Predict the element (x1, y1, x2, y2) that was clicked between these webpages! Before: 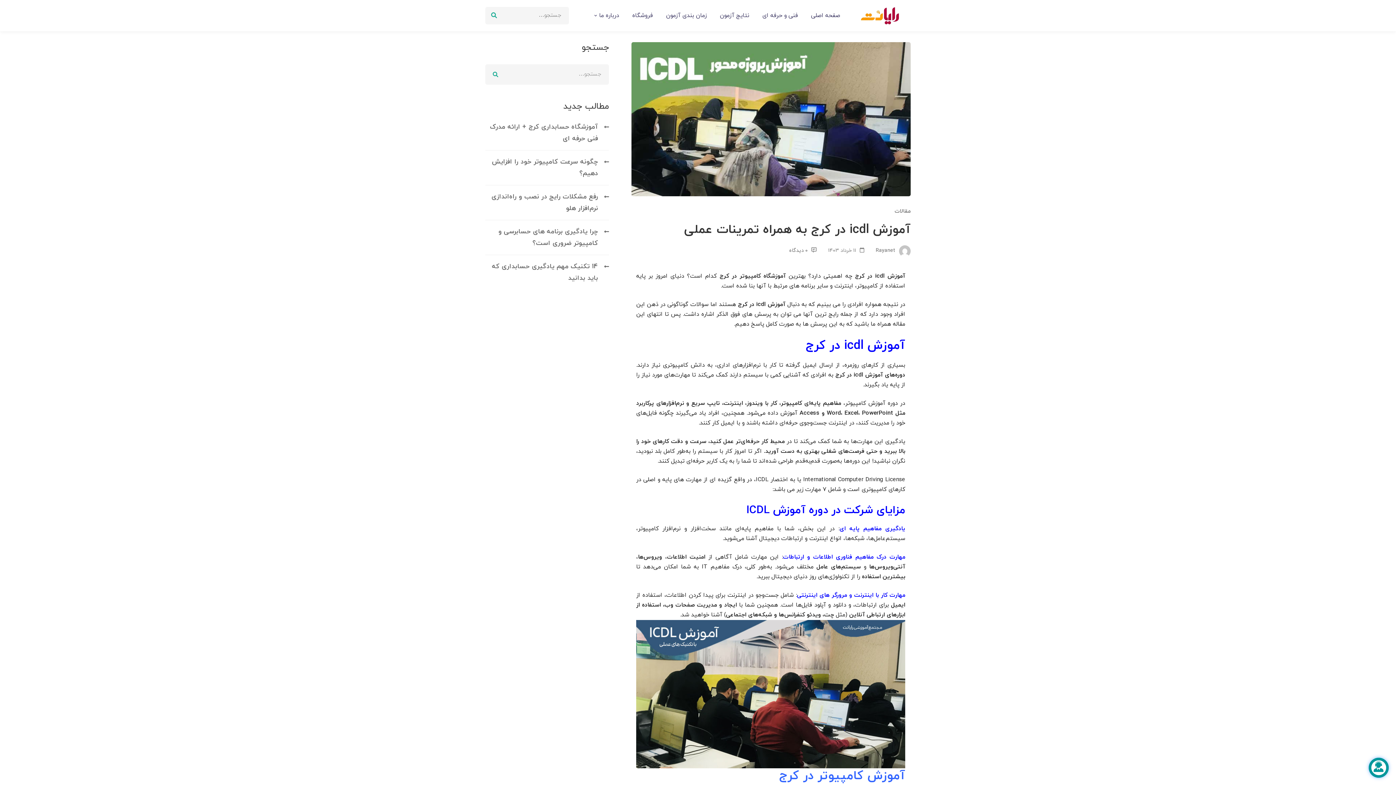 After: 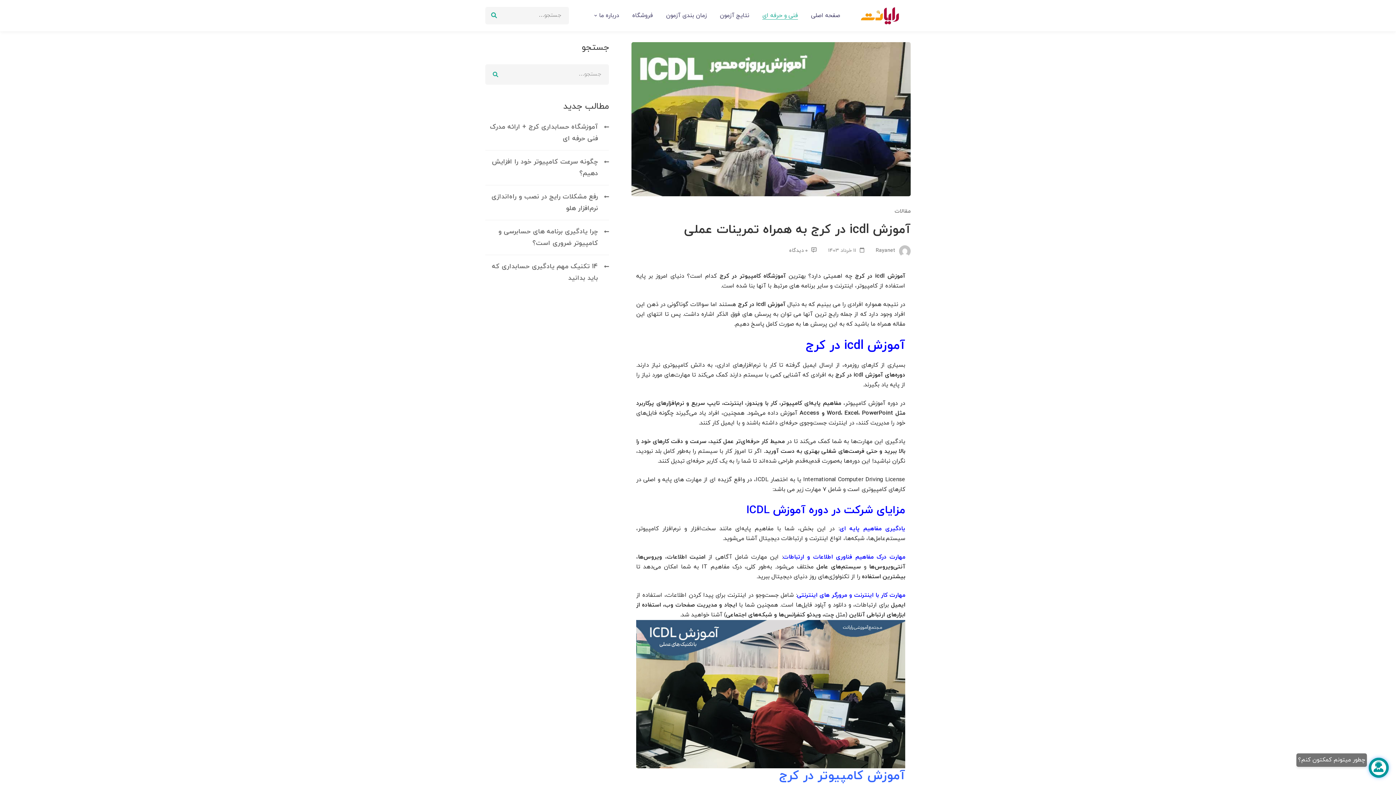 Action: label: فنی و حرفه ای bbox: (756, 1, 804, 30)